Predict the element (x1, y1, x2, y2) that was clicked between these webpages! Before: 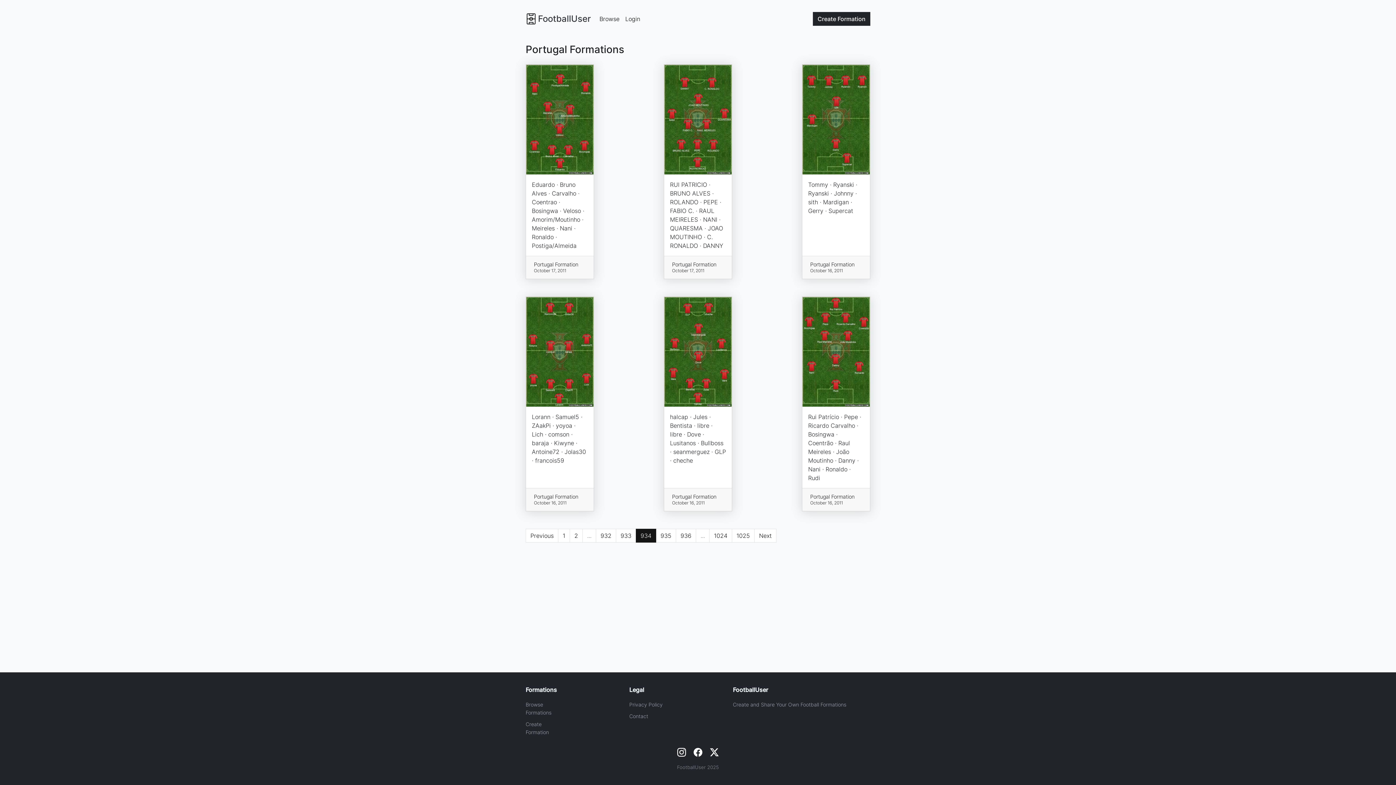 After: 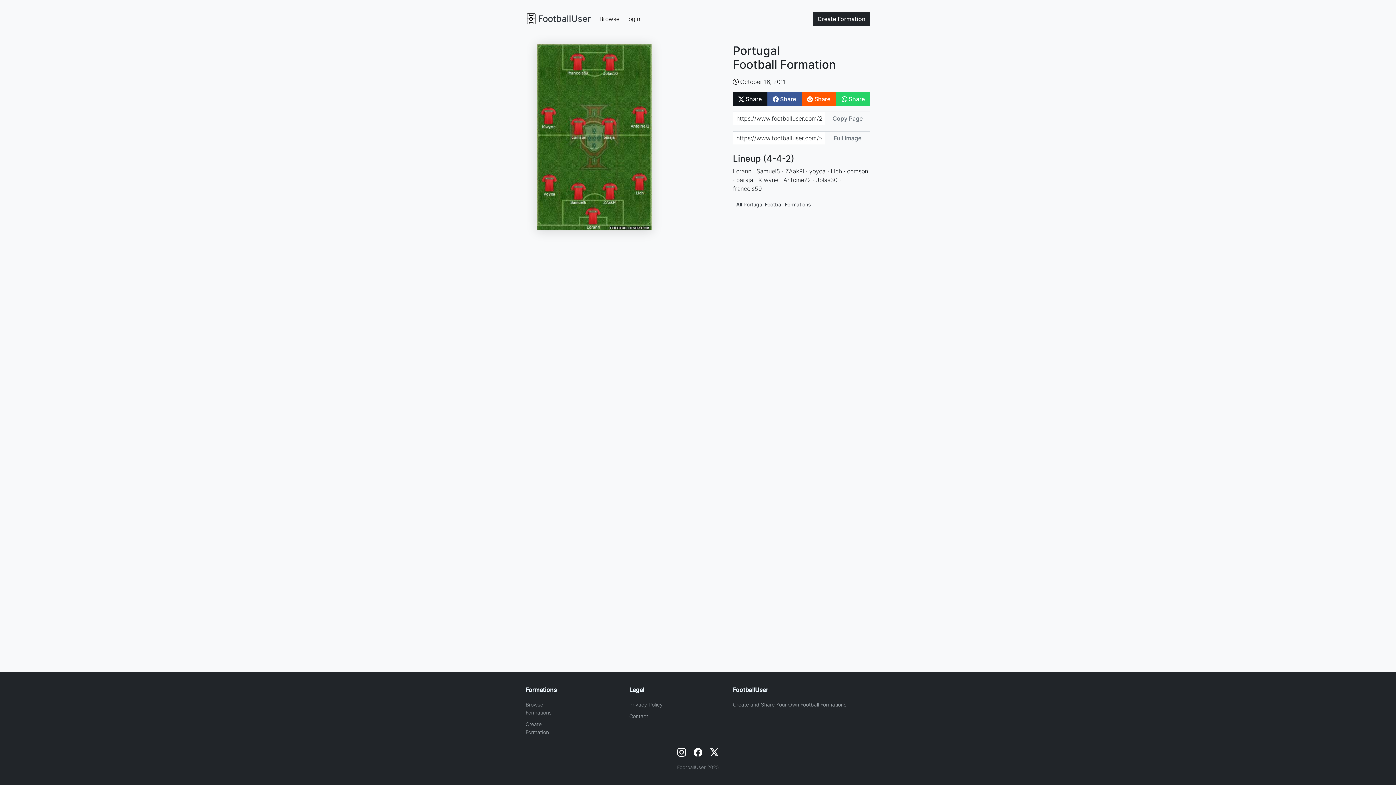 Action: bbox: (526, 297, 593, 511) label: Lorann · Samuel5 · ZAakPi · yoyoa · Lich · comson · baraja · Kiwyne · Antoine72 · Jolas30 · francois59

Portugal Formation
October 16, 2011